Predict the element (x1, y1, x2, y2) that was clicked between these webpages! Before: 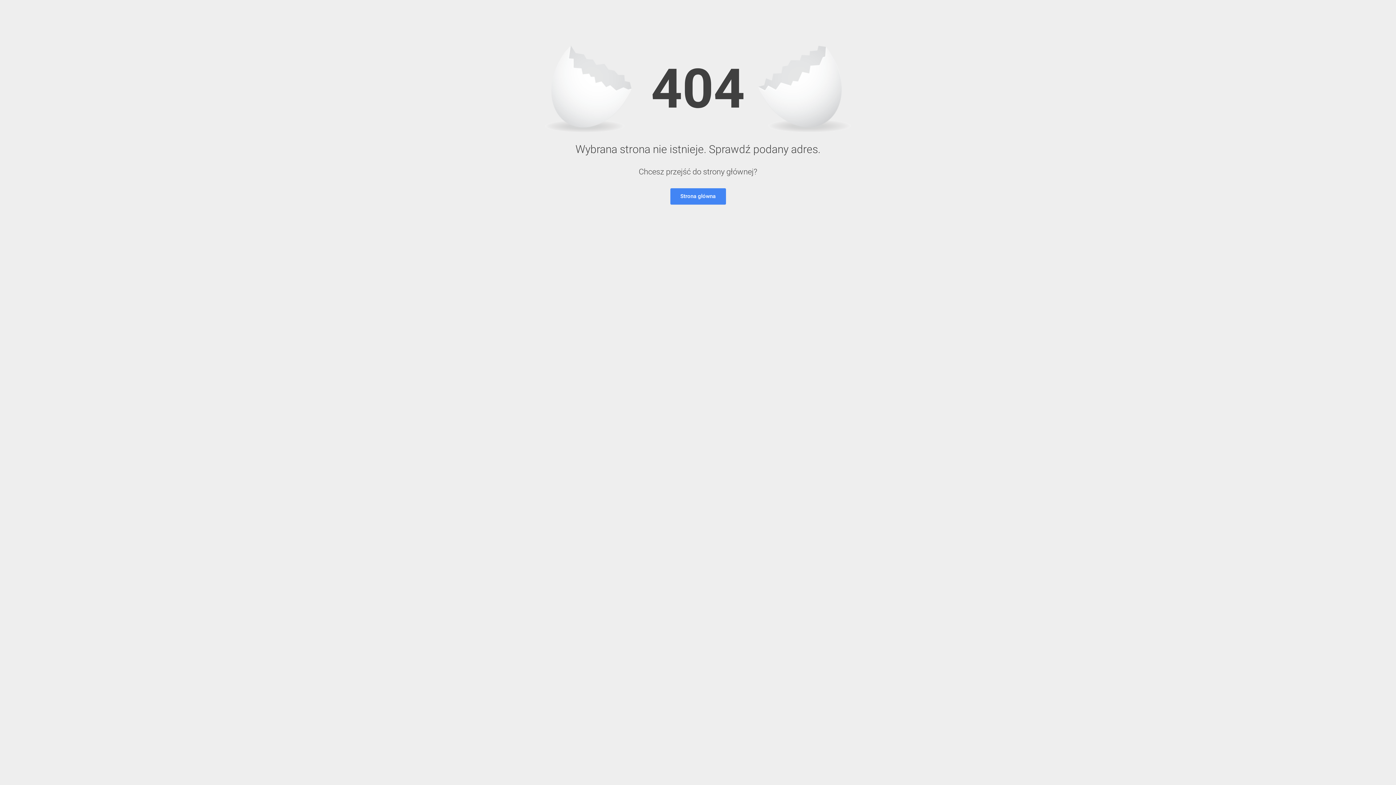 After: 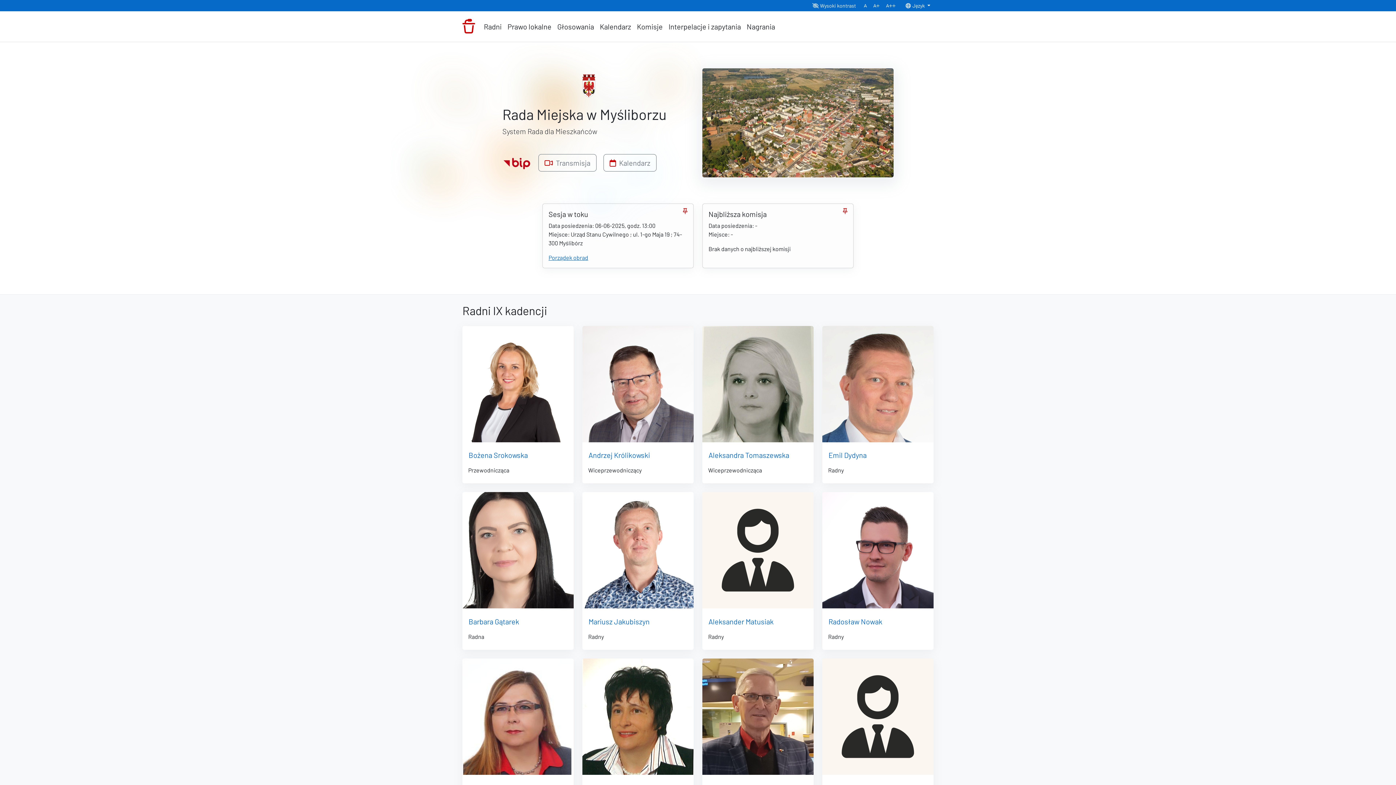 Action: label: Strona główna bbox: (670, 188, 726, 204)